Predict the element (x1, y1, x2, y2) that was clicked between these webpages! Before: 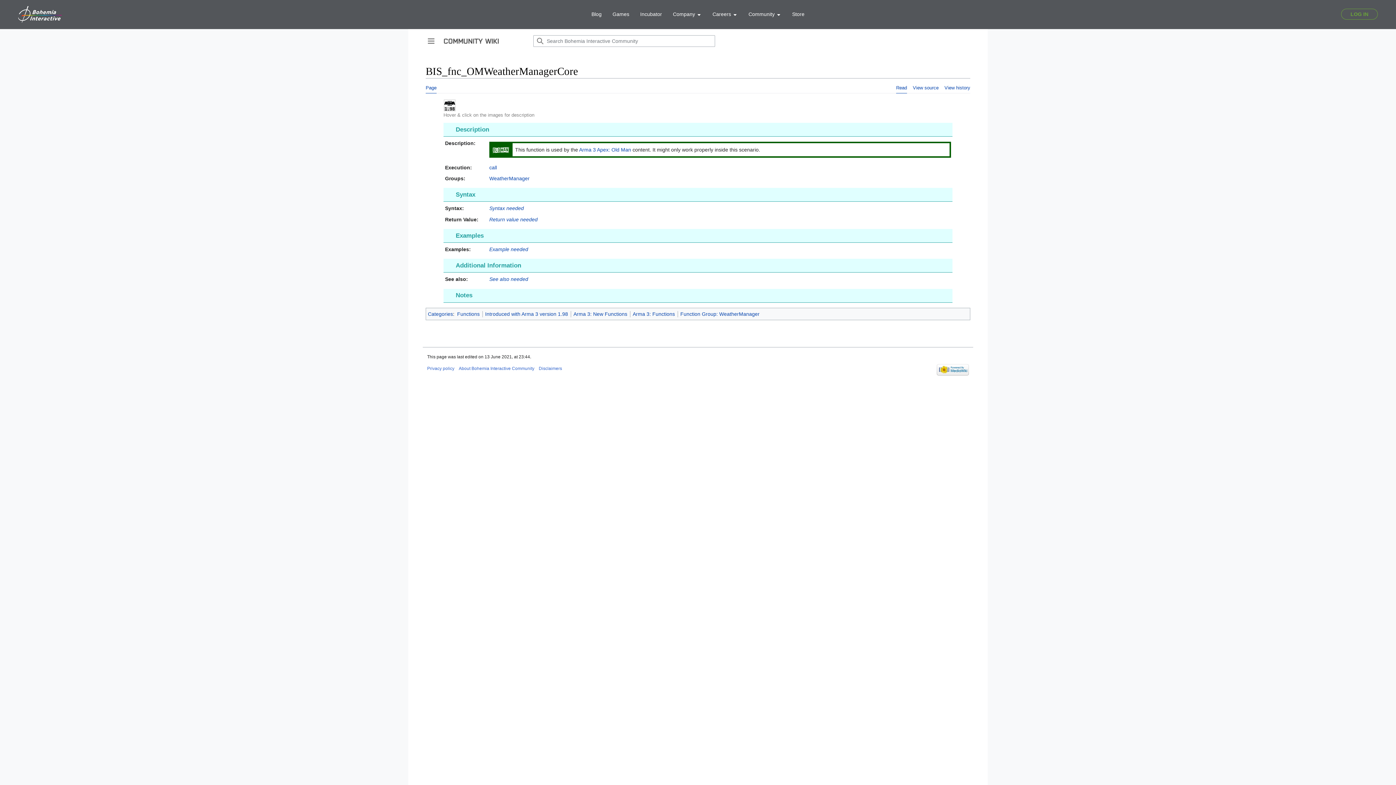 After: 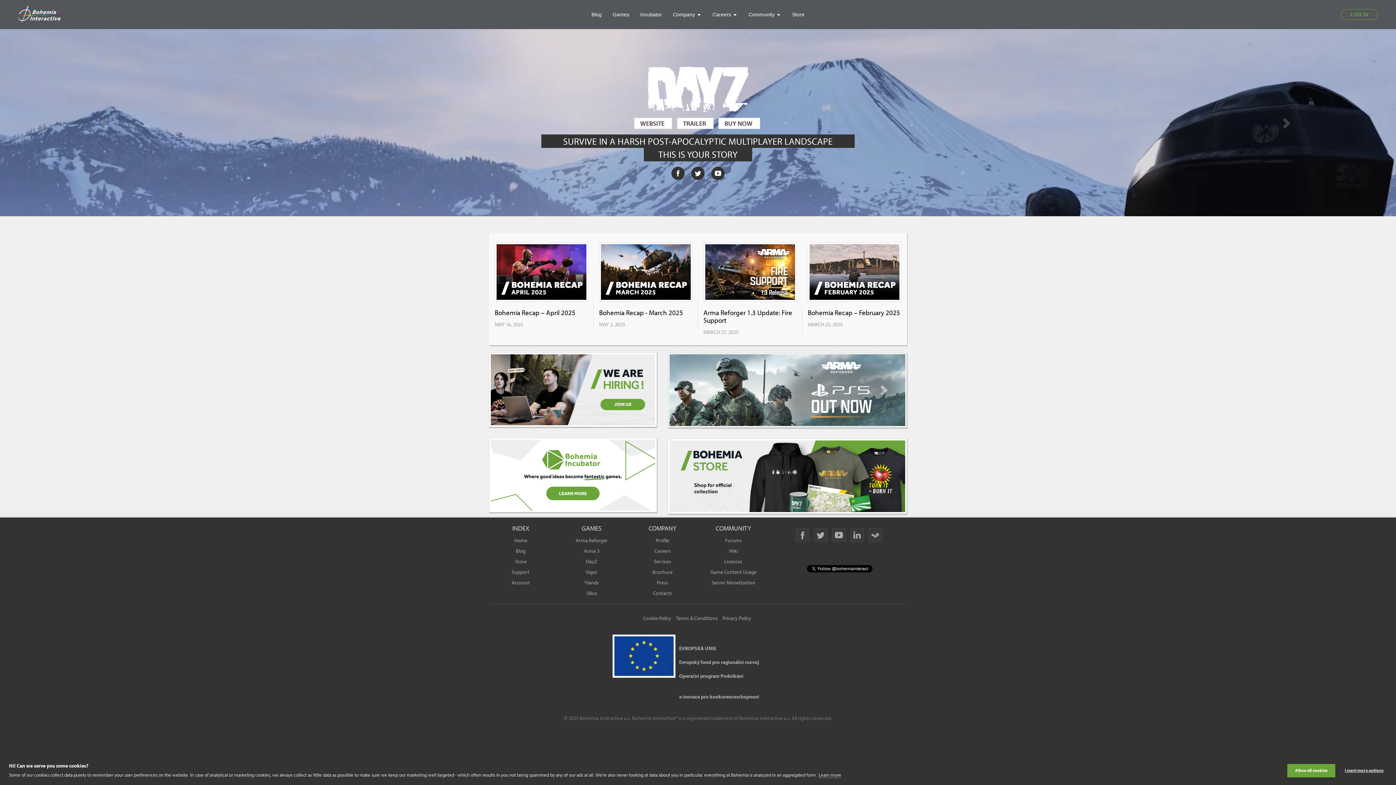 Action: bbox: (18, 6, 72, 22)